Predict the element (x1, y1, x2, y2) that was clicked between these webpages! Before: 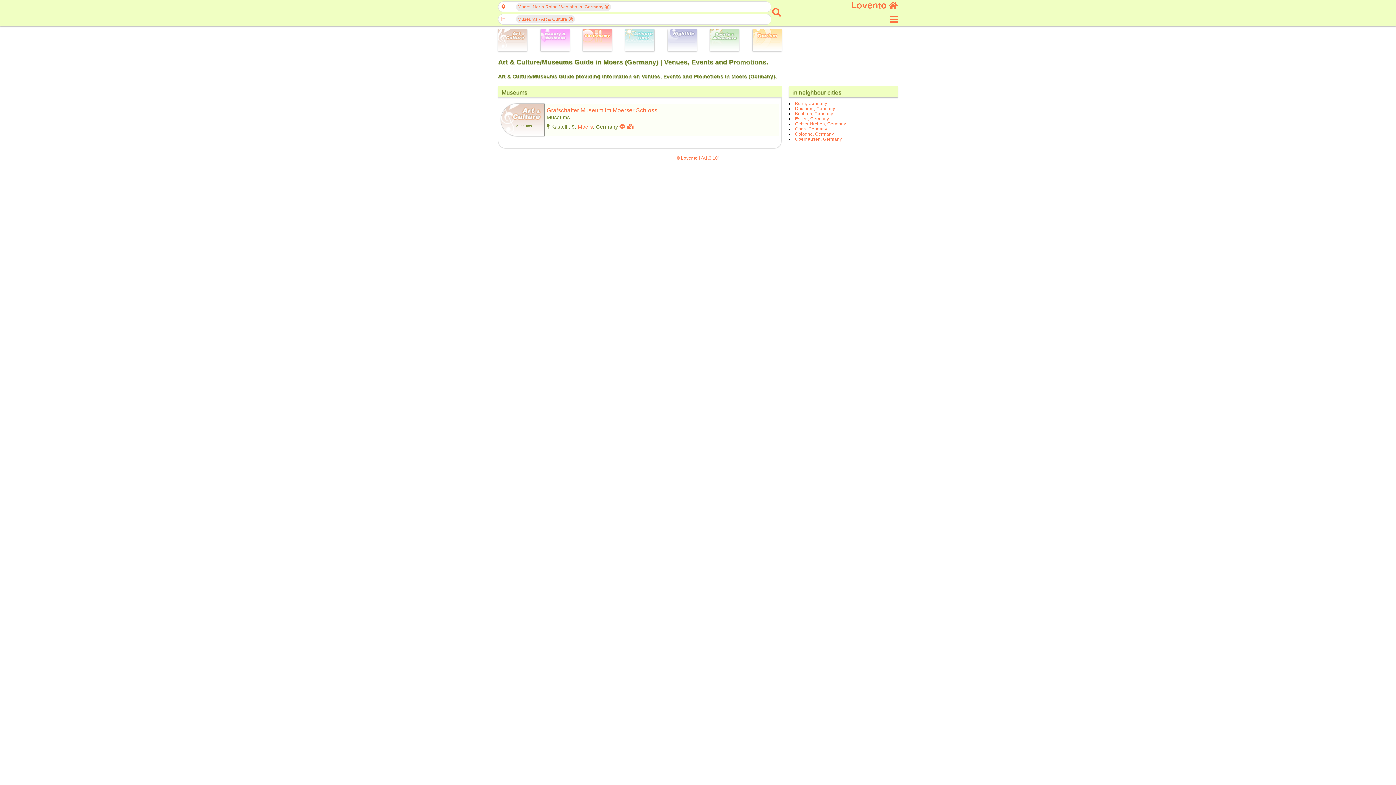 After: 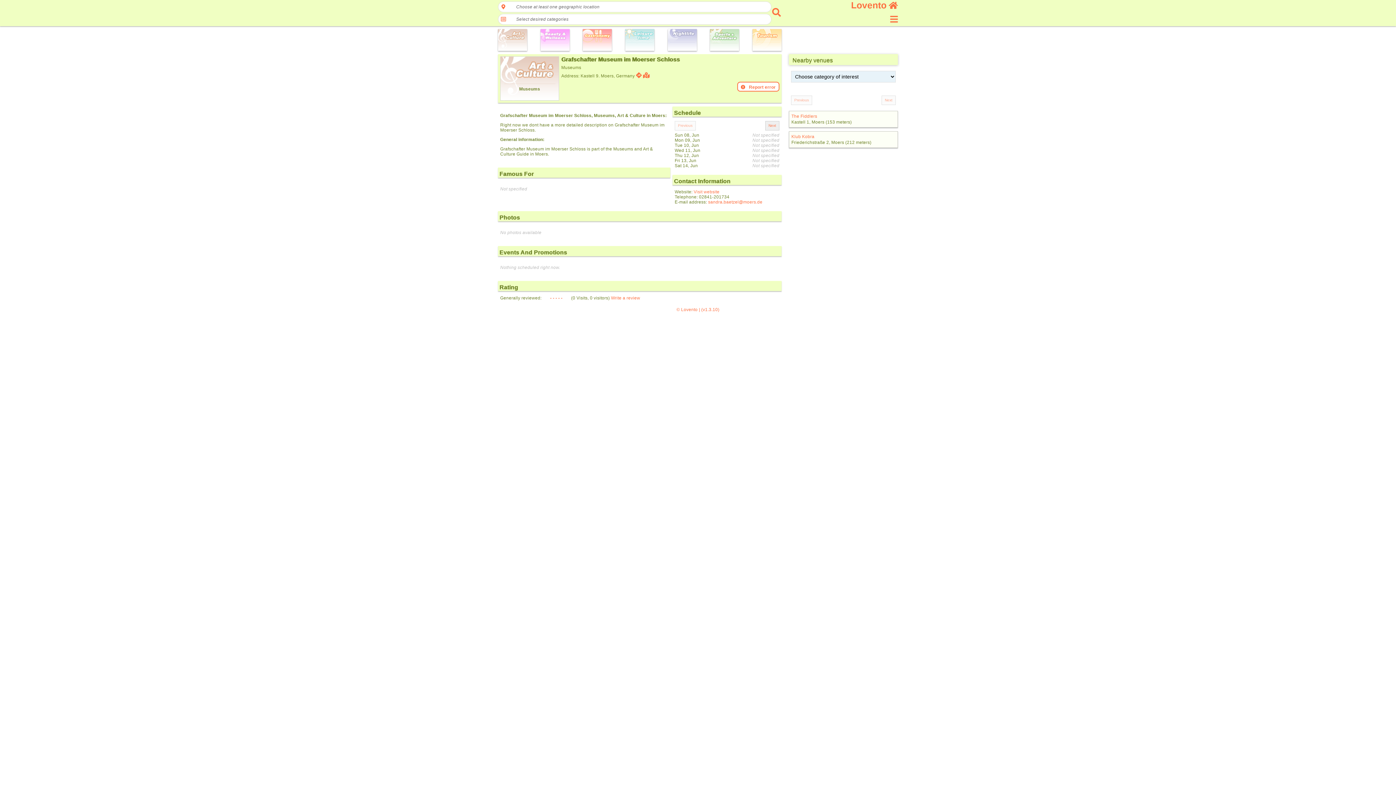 Action: bbox: (546, 107, 657, 113) label: Grafschafter Museum Im Moerser Schloss